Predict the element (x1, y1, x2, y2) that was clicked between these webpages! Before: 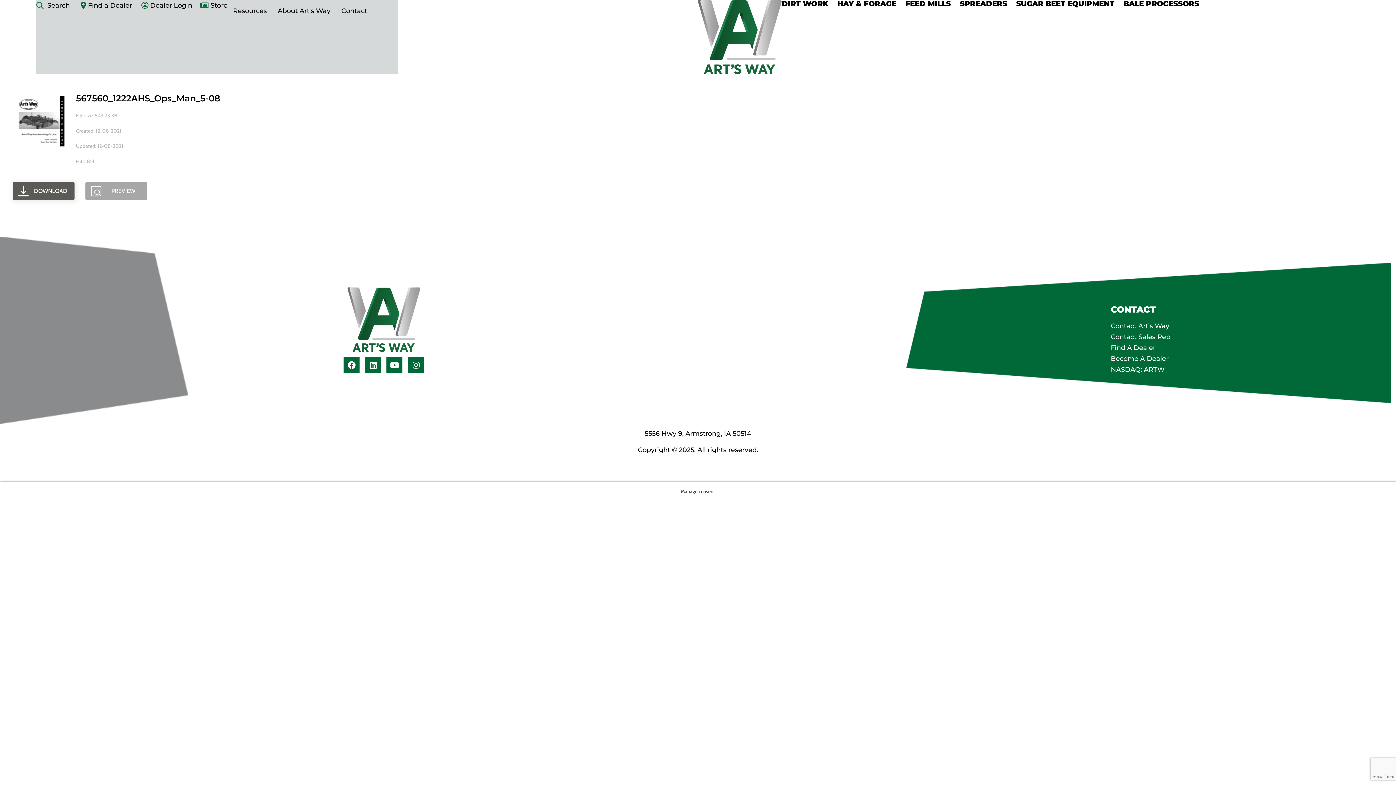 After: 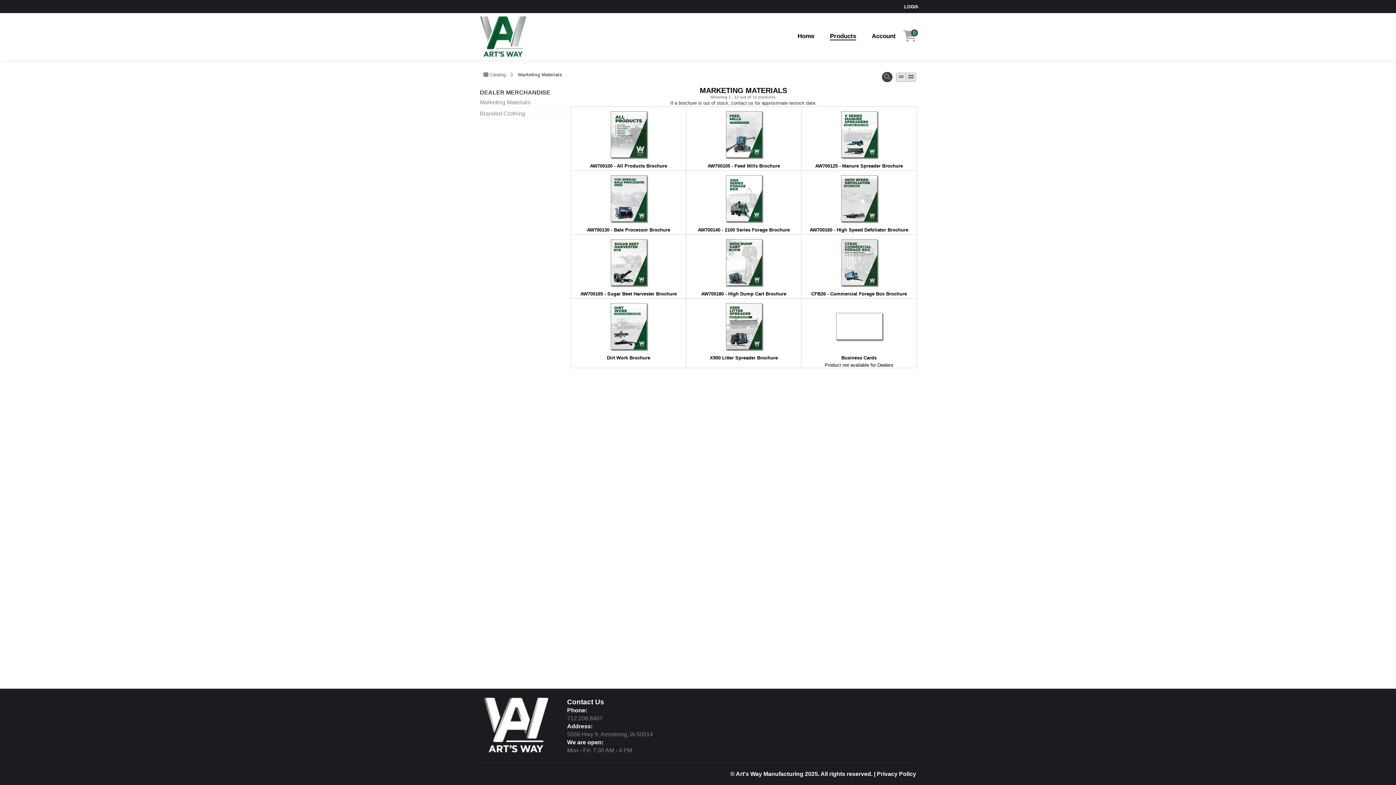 Action: bbox: (199, 0, 227, 10) label: Store